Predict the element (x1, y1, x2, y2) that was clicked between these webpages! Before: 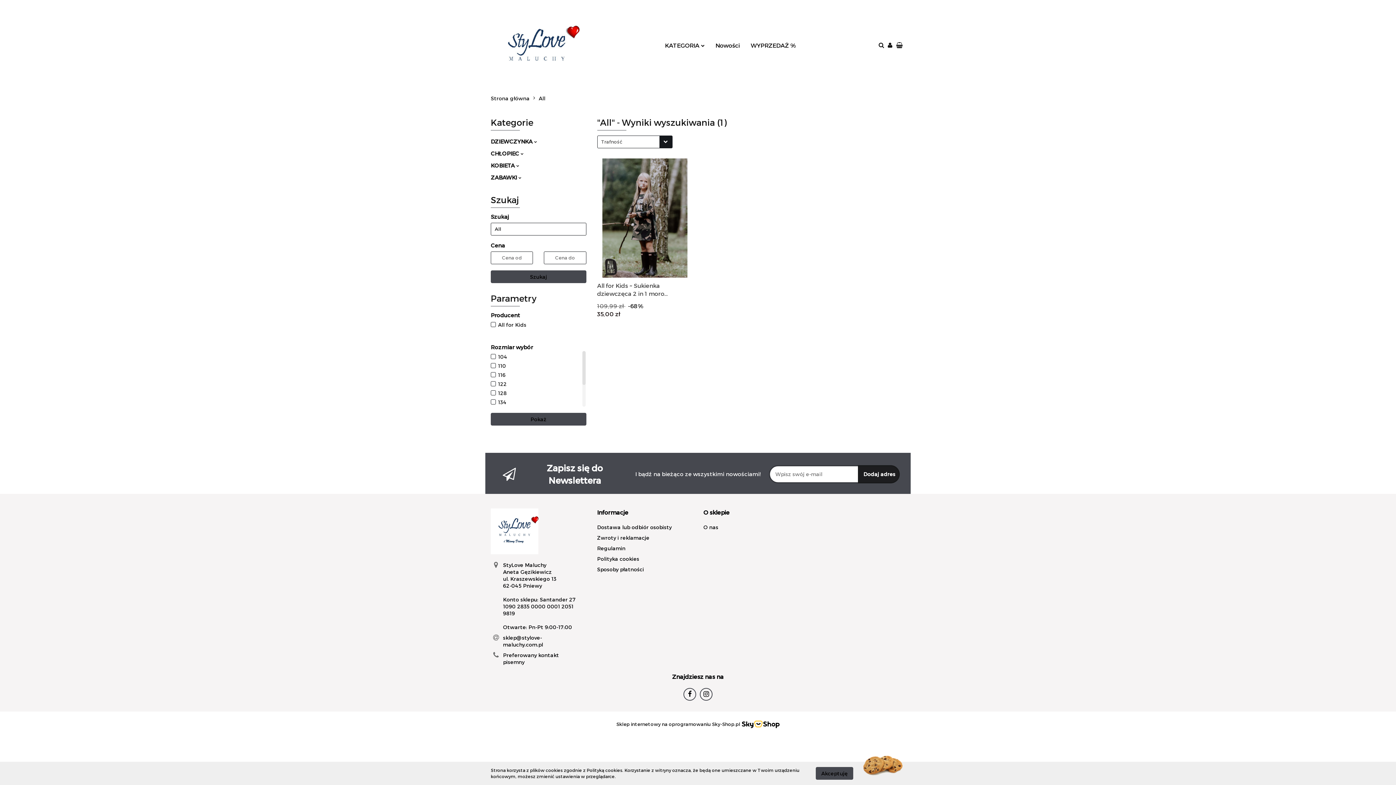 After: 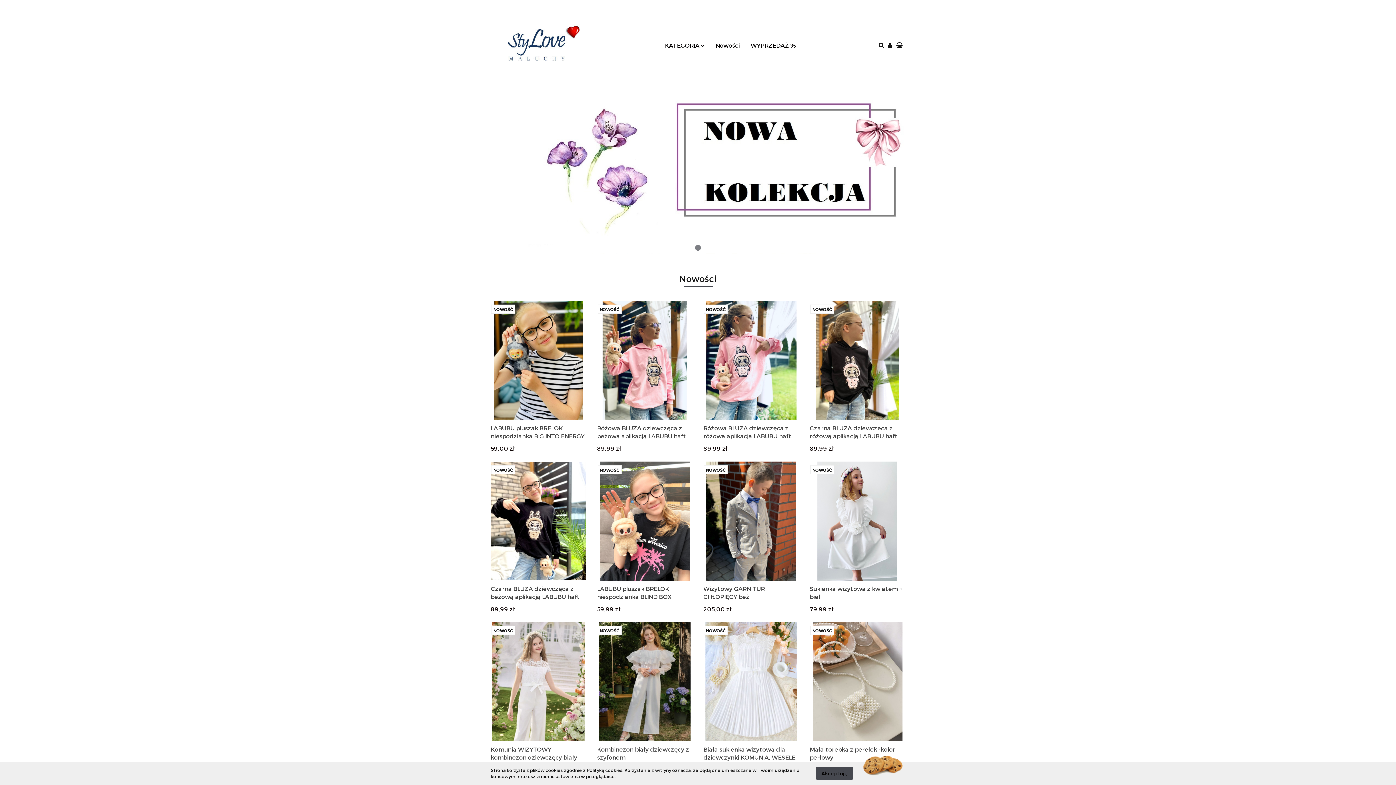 Action: bbox: (490, 9, 583, 81)